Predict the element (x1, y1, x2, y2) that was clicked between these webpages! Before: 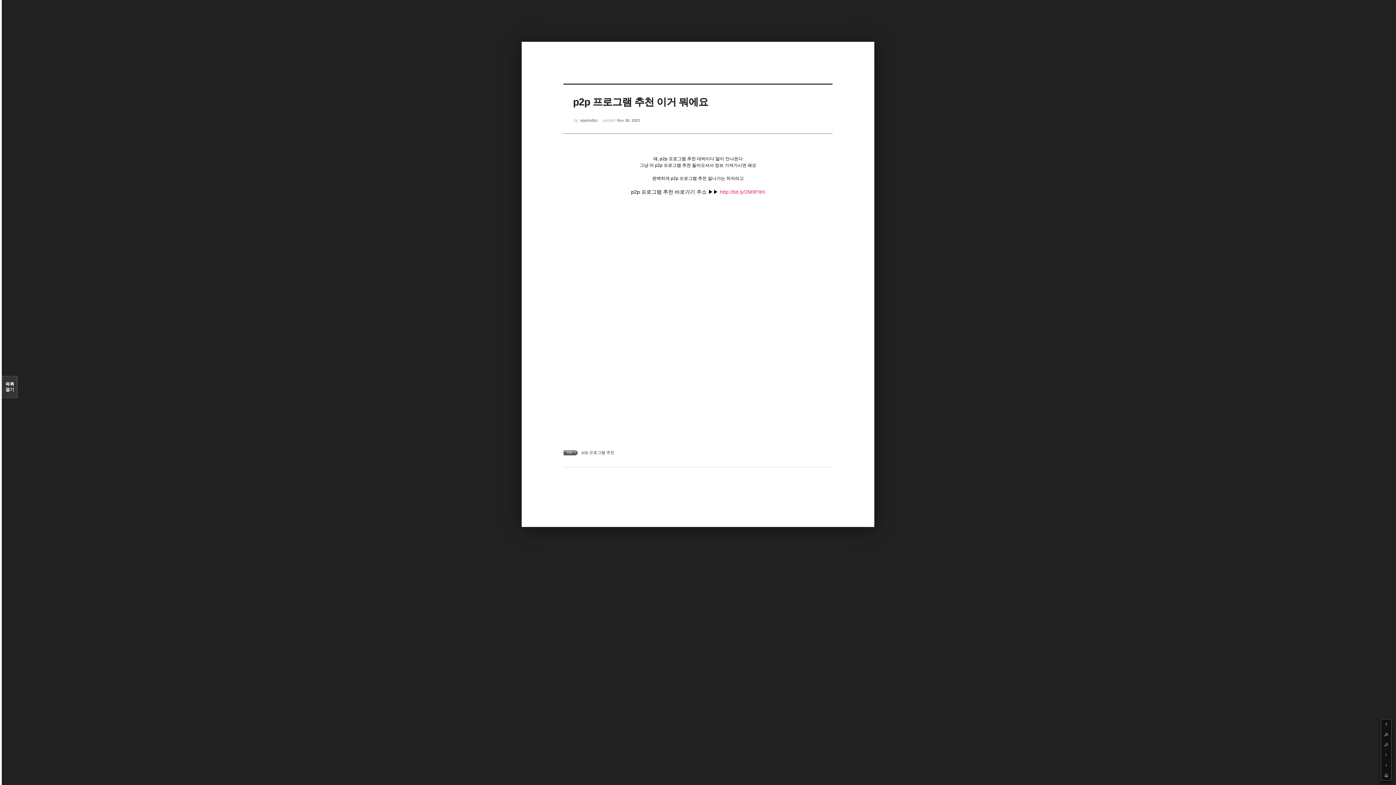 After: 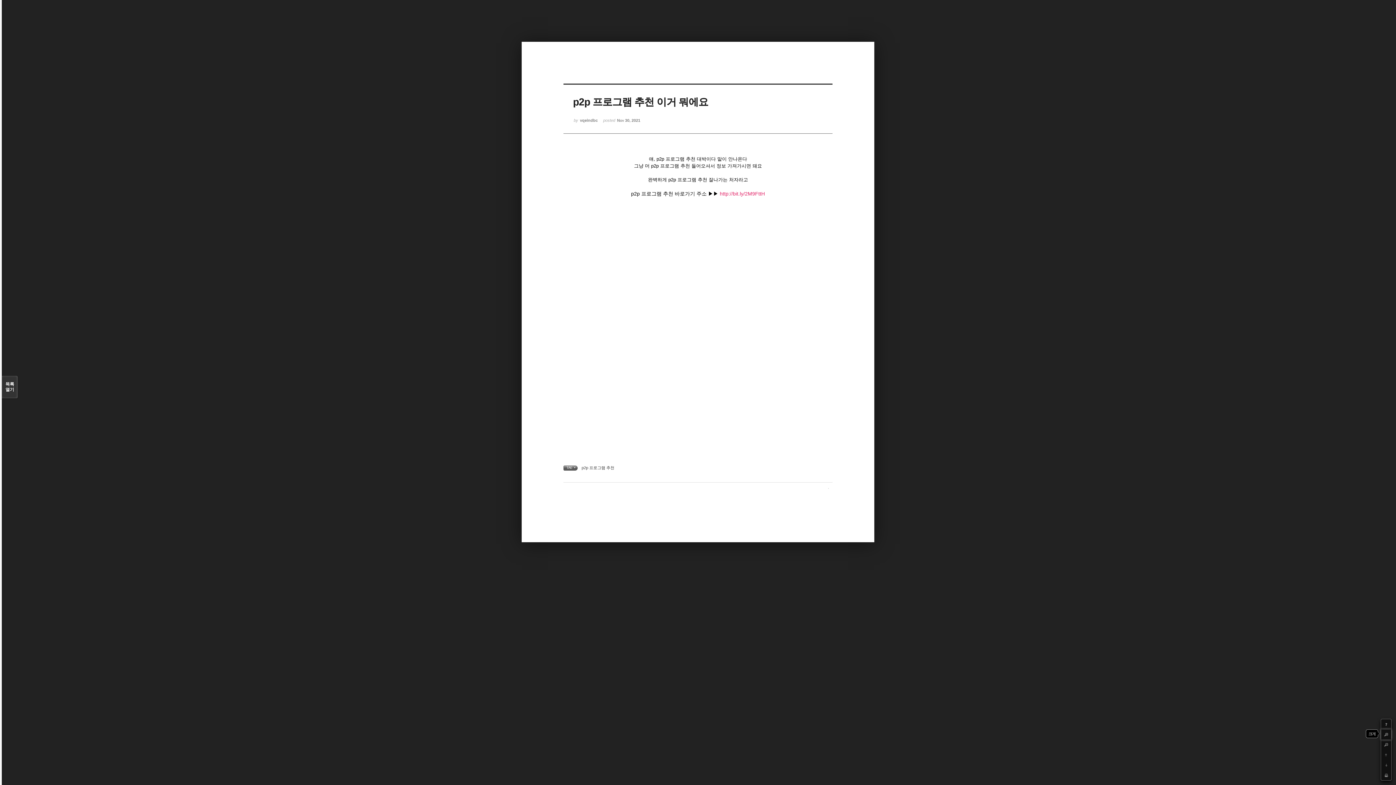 Action: bbox: (1381, 729, 1391, 740) label: +